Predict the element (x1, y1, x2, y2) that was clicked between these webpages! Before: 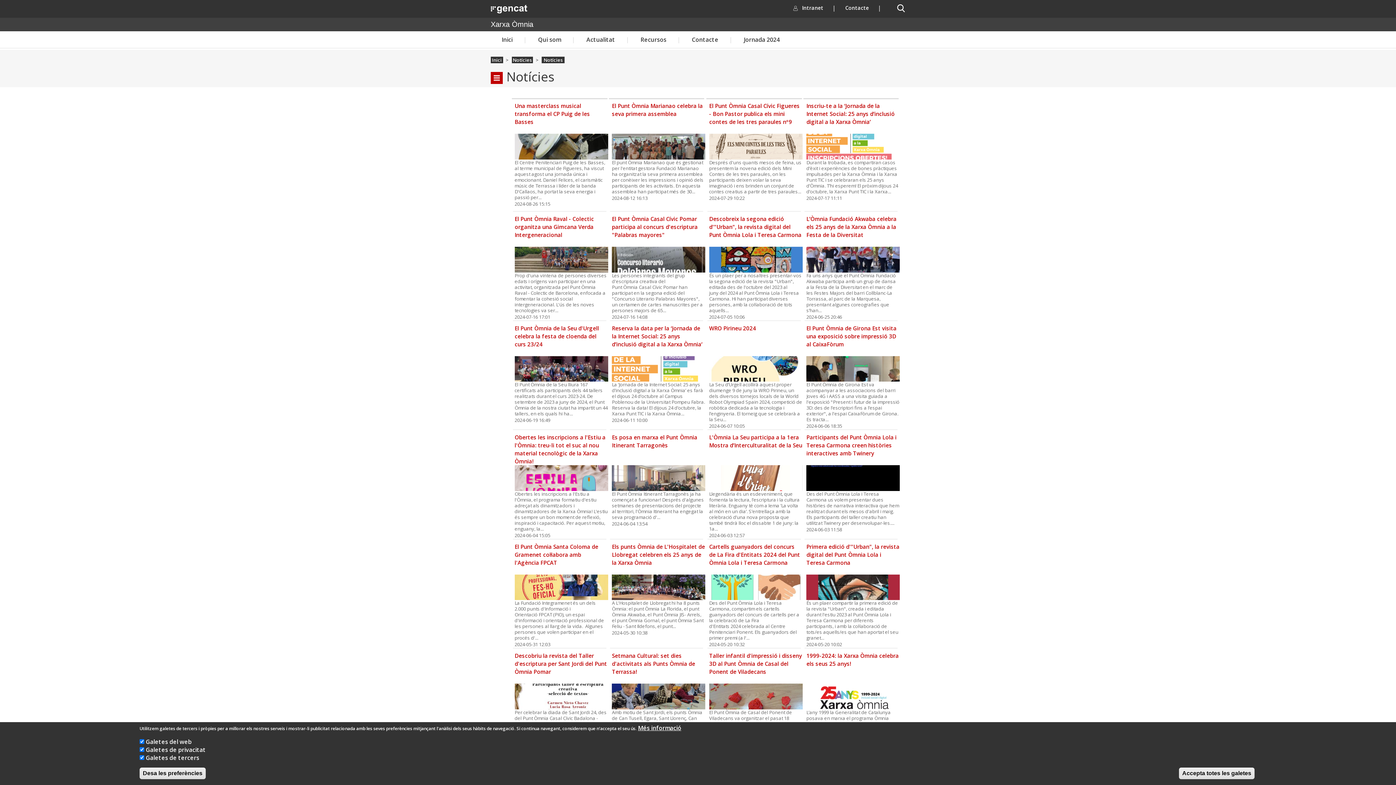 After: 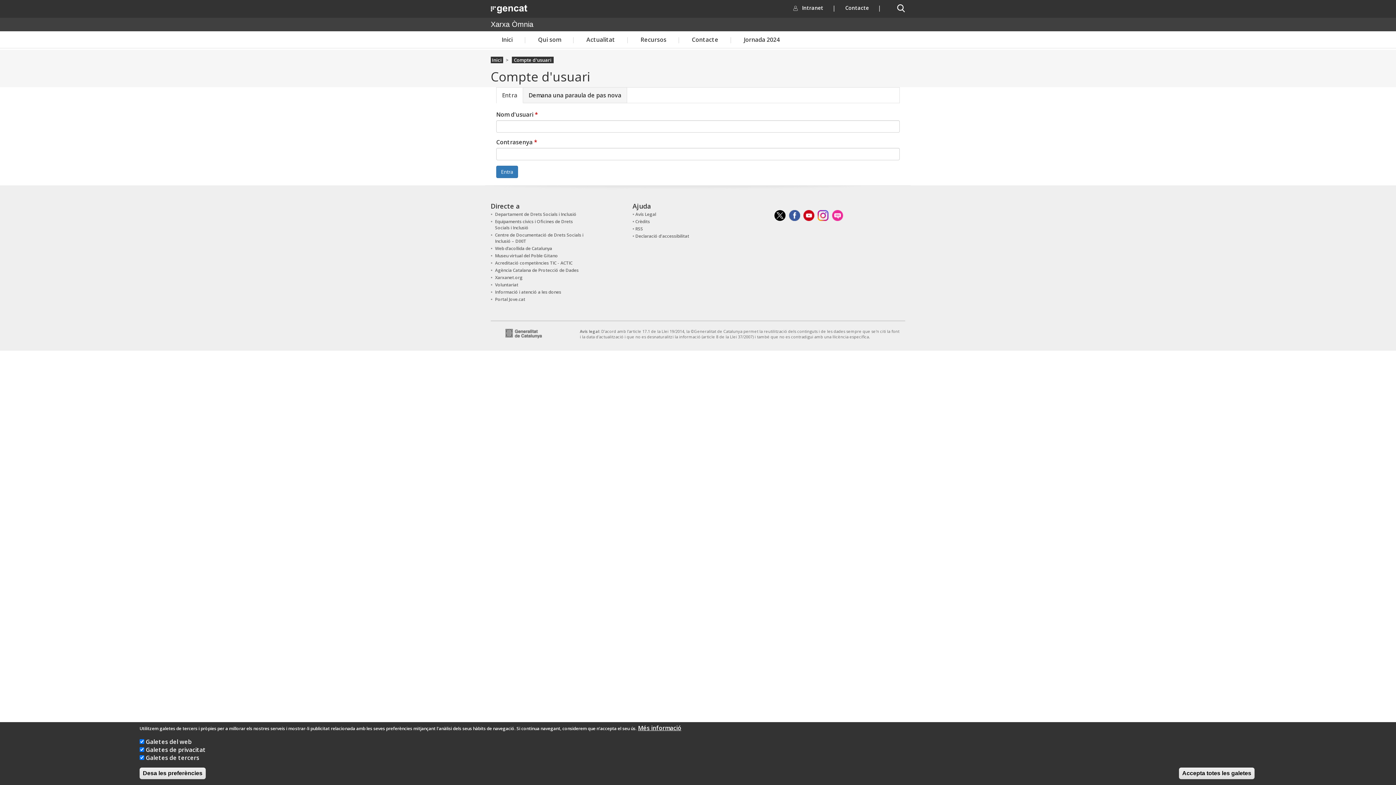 Action: bbox: (793, 0, 832, 16) label: Intranet
. Obre en una nova finestra.